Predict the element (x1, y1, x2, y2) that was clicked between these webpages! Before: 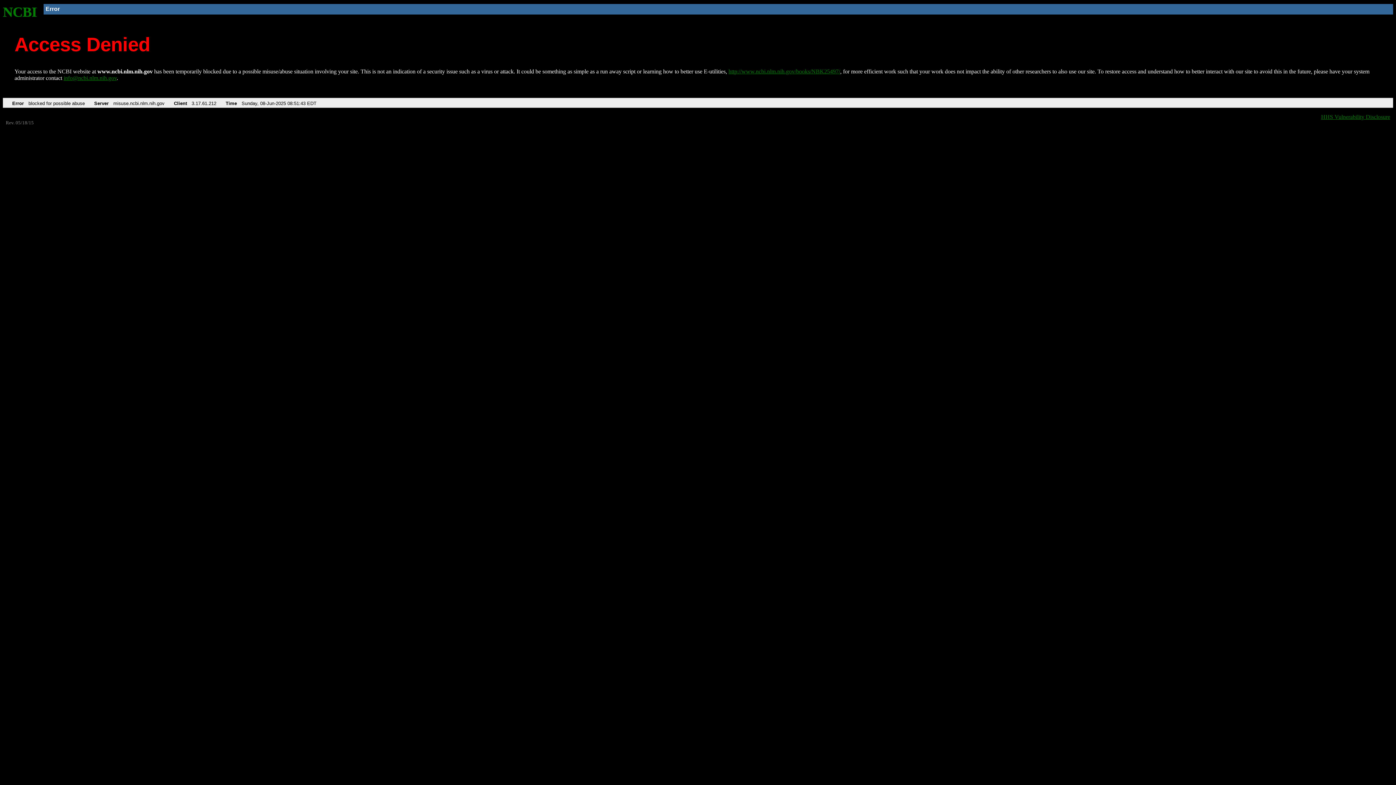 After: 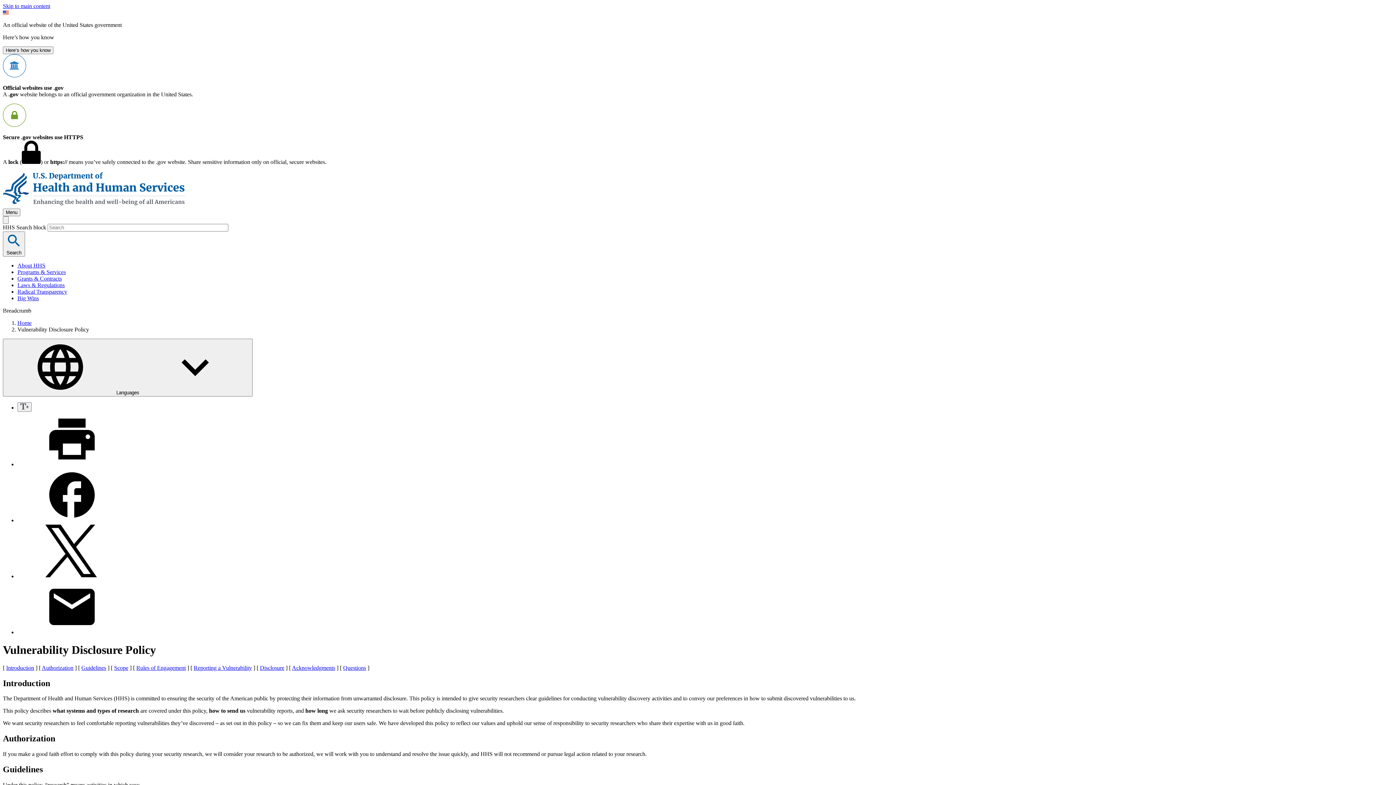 Action: bbox: (1321, 113, 1390, 119) label: HHS Vulnerability Disclosure